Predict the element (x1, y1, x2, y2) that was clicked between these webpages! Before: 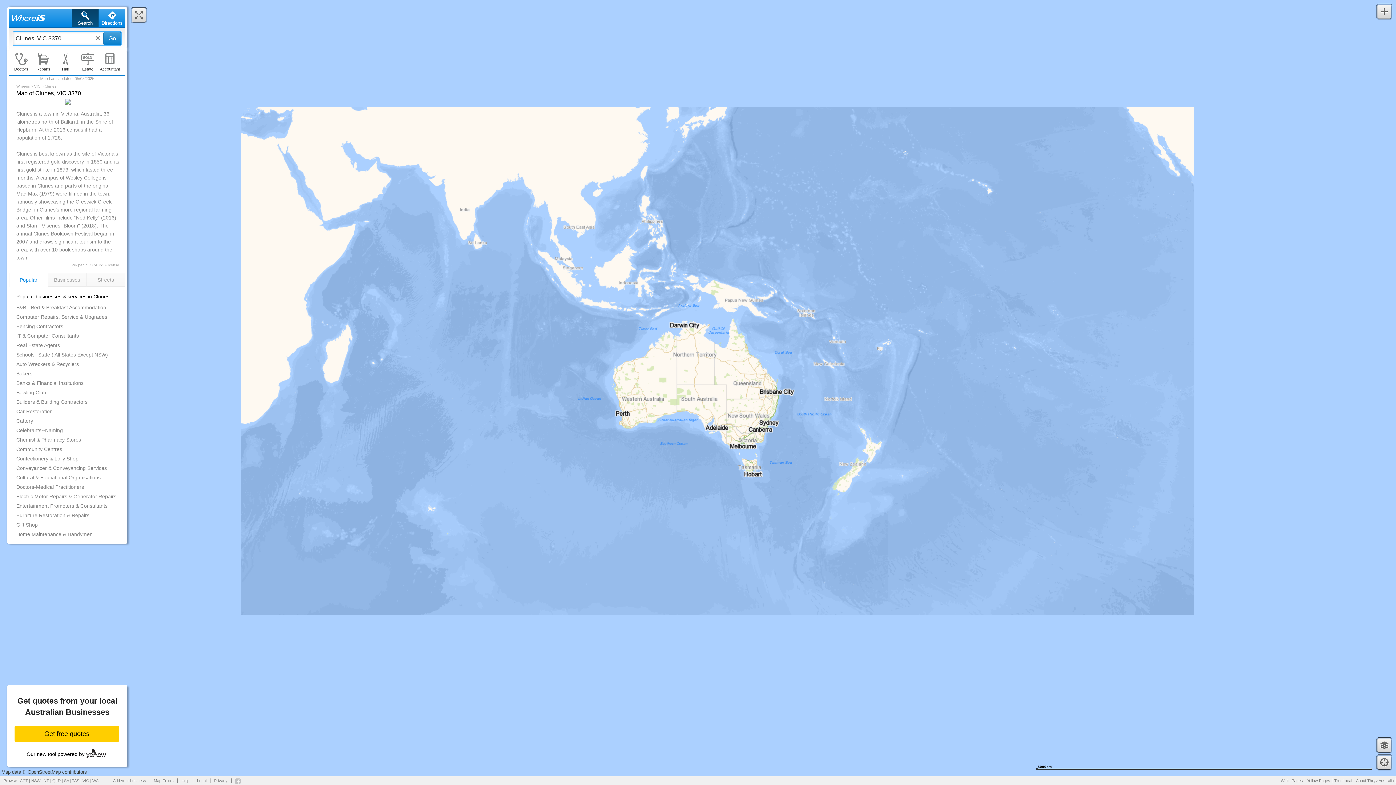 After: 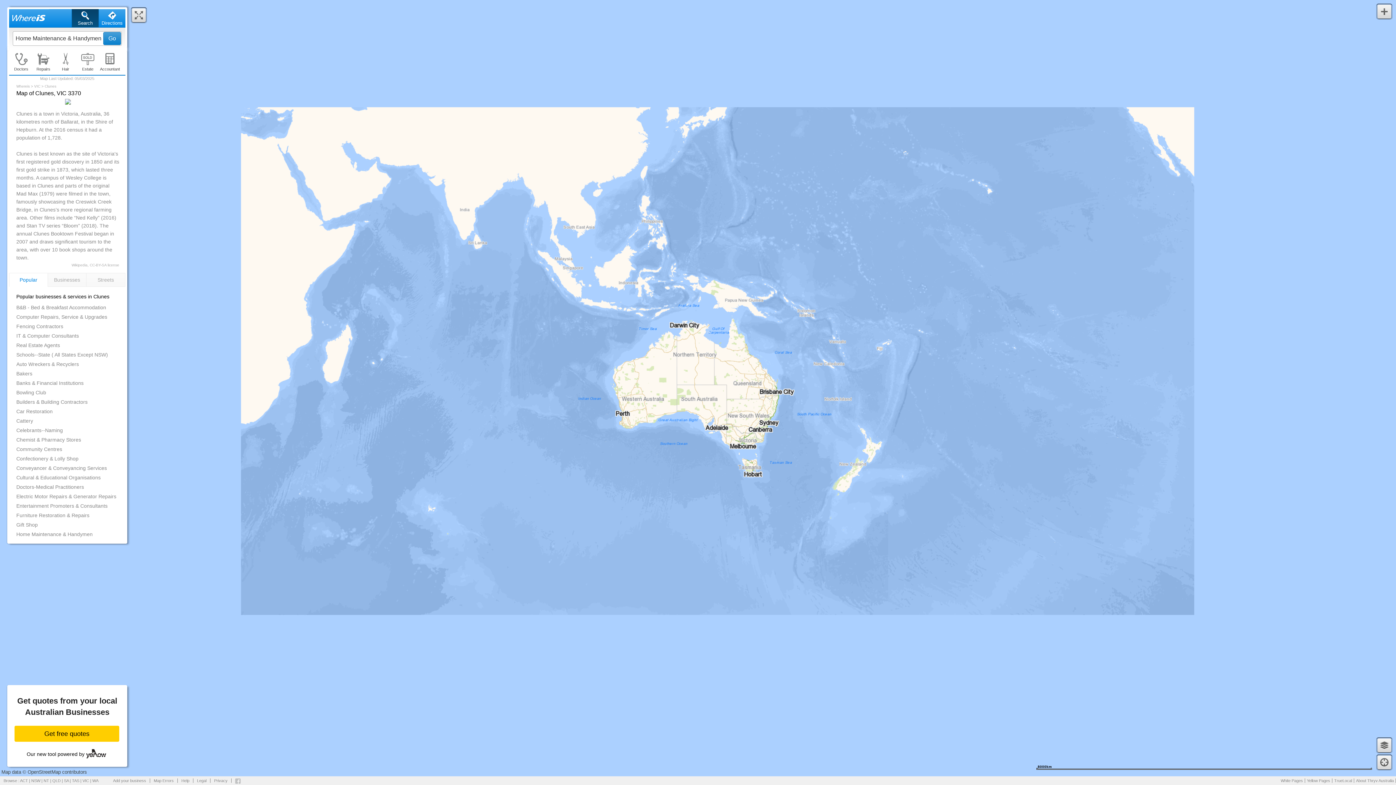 Action: label: Home Maintenance & Handymen bbox: (16, 531, 118, 537)